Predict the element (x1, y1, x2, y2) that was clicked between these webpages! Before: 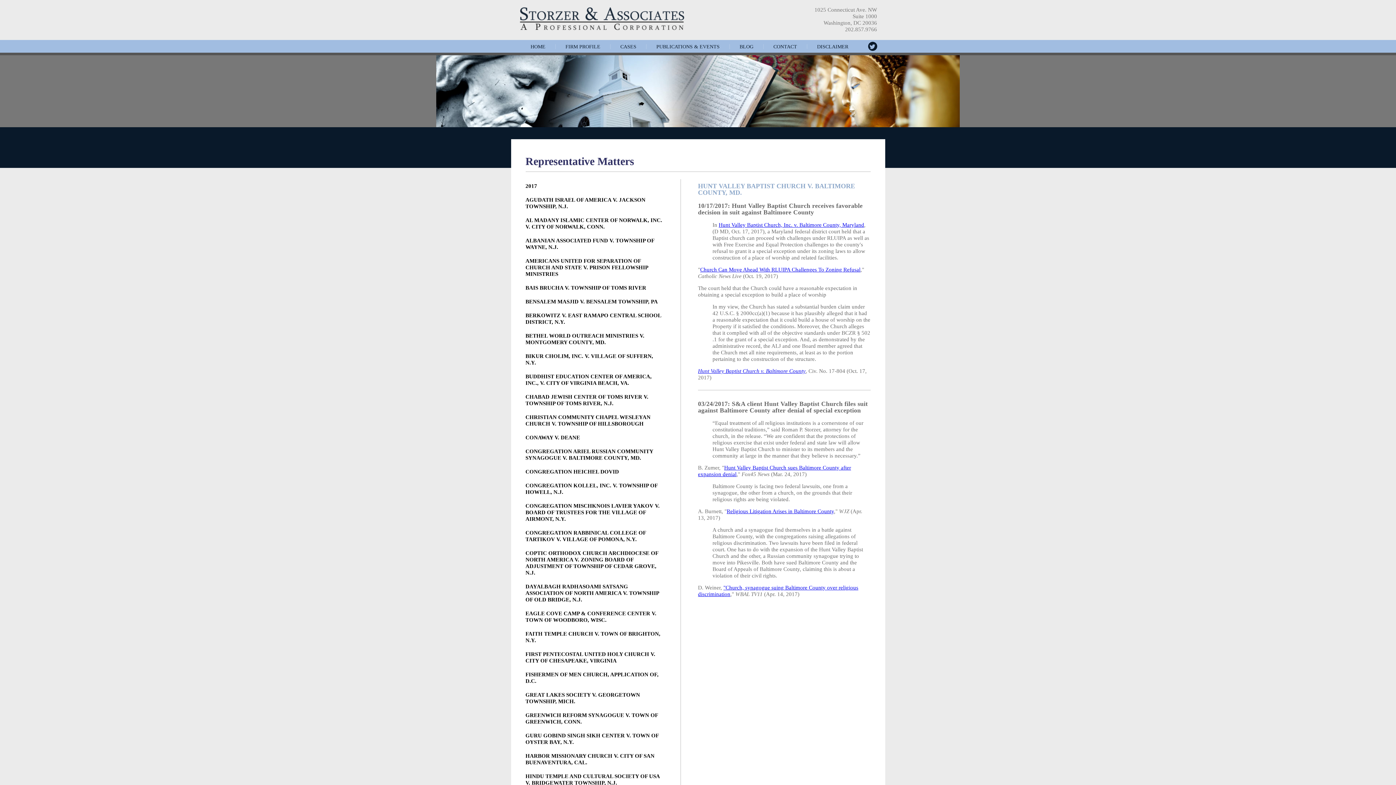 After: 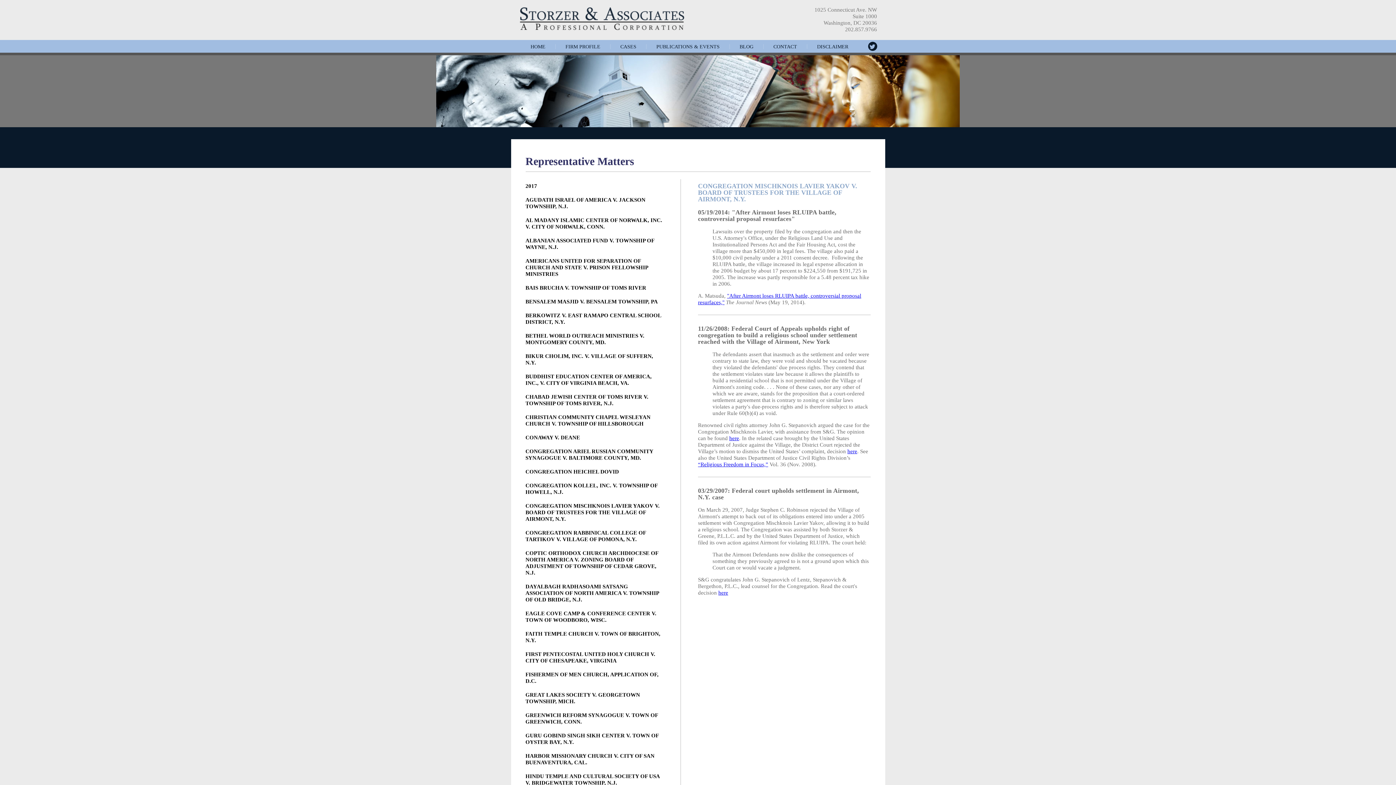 Action: bbox: (525, 502, 662, 522) label: CONGREGATION MISCHKNOIS LAVIER YAKOV V. BOARD OF TRUSTEES FOR THE VILLAGE OF AIRMONT, N.Y.